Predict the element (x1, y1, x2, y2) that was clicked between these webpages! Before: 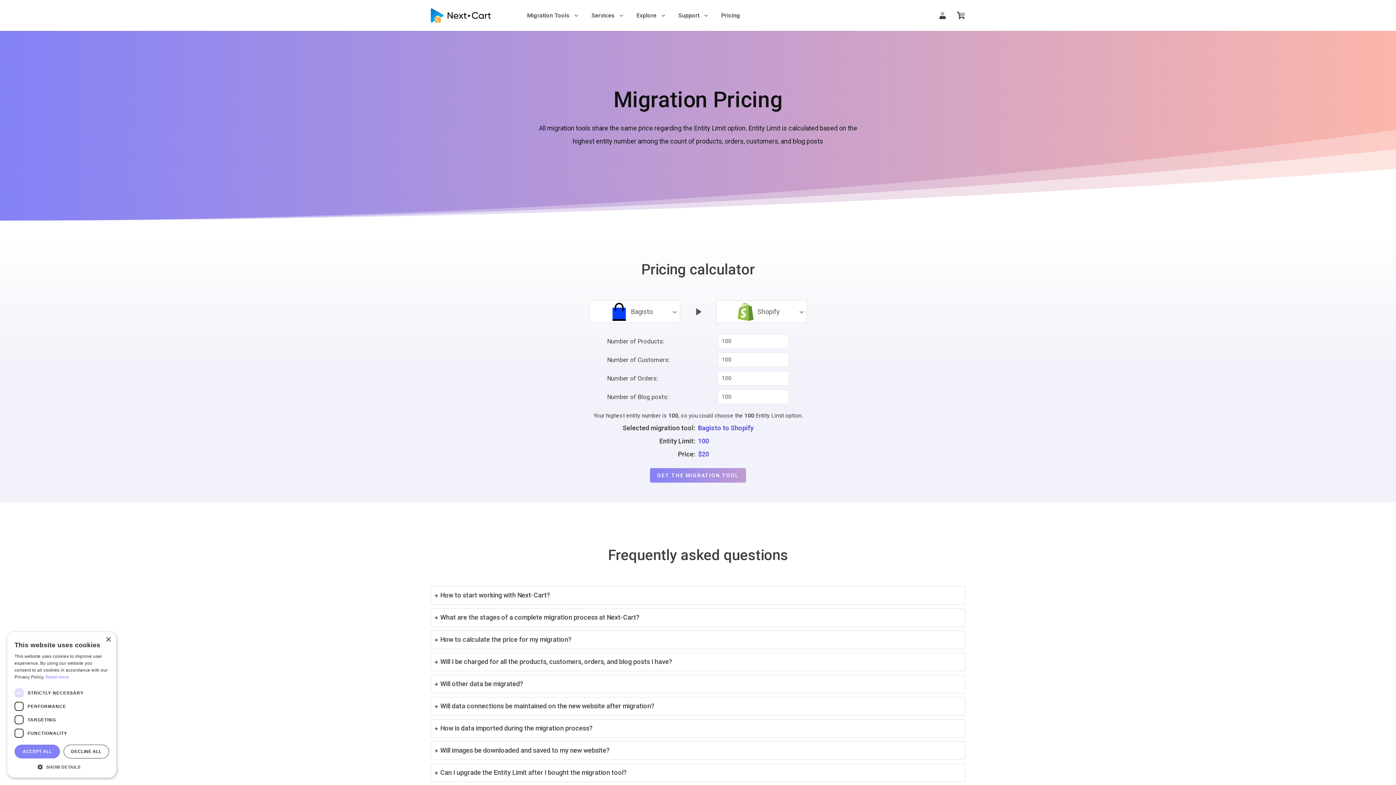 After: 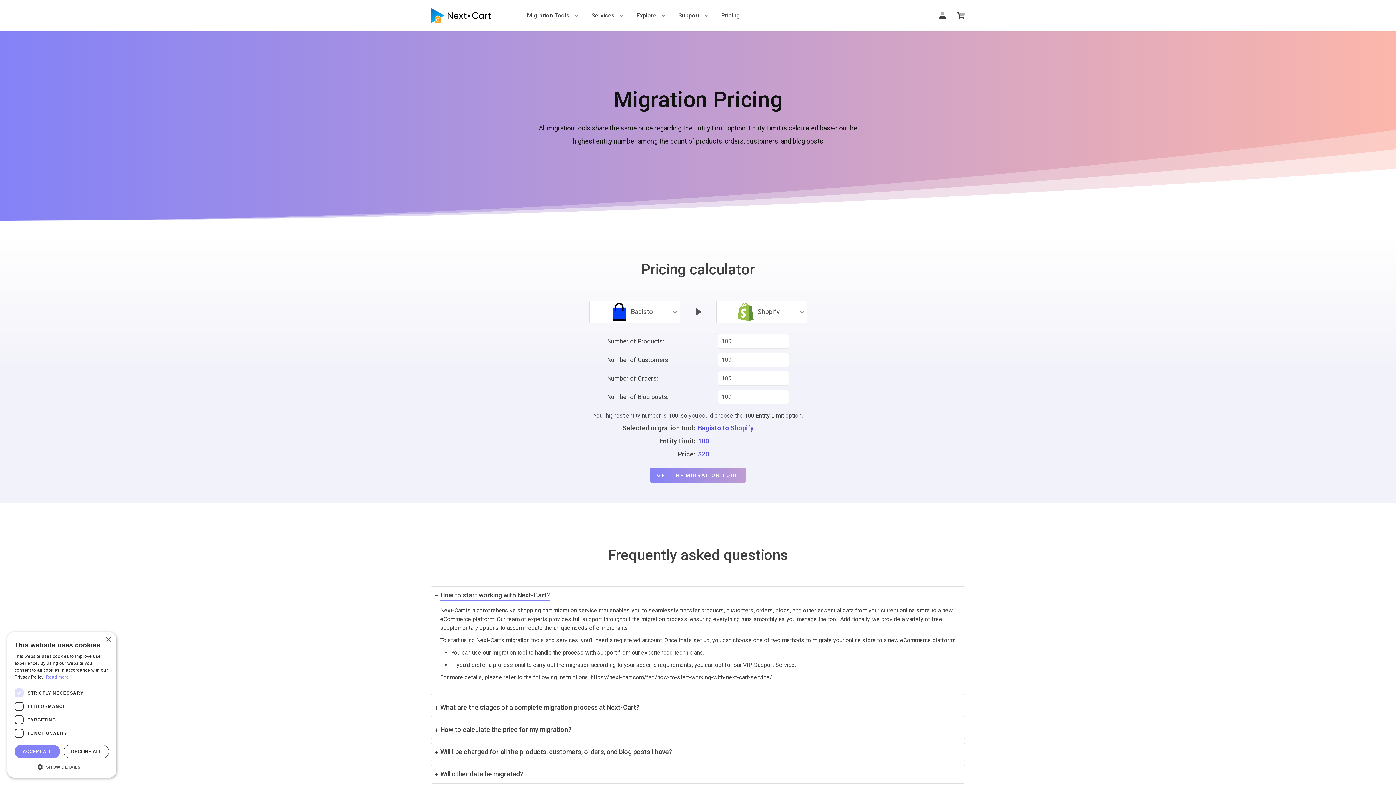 Action: bbox: (434, 590, 961, 601) label: How to start working with Next-Cart?